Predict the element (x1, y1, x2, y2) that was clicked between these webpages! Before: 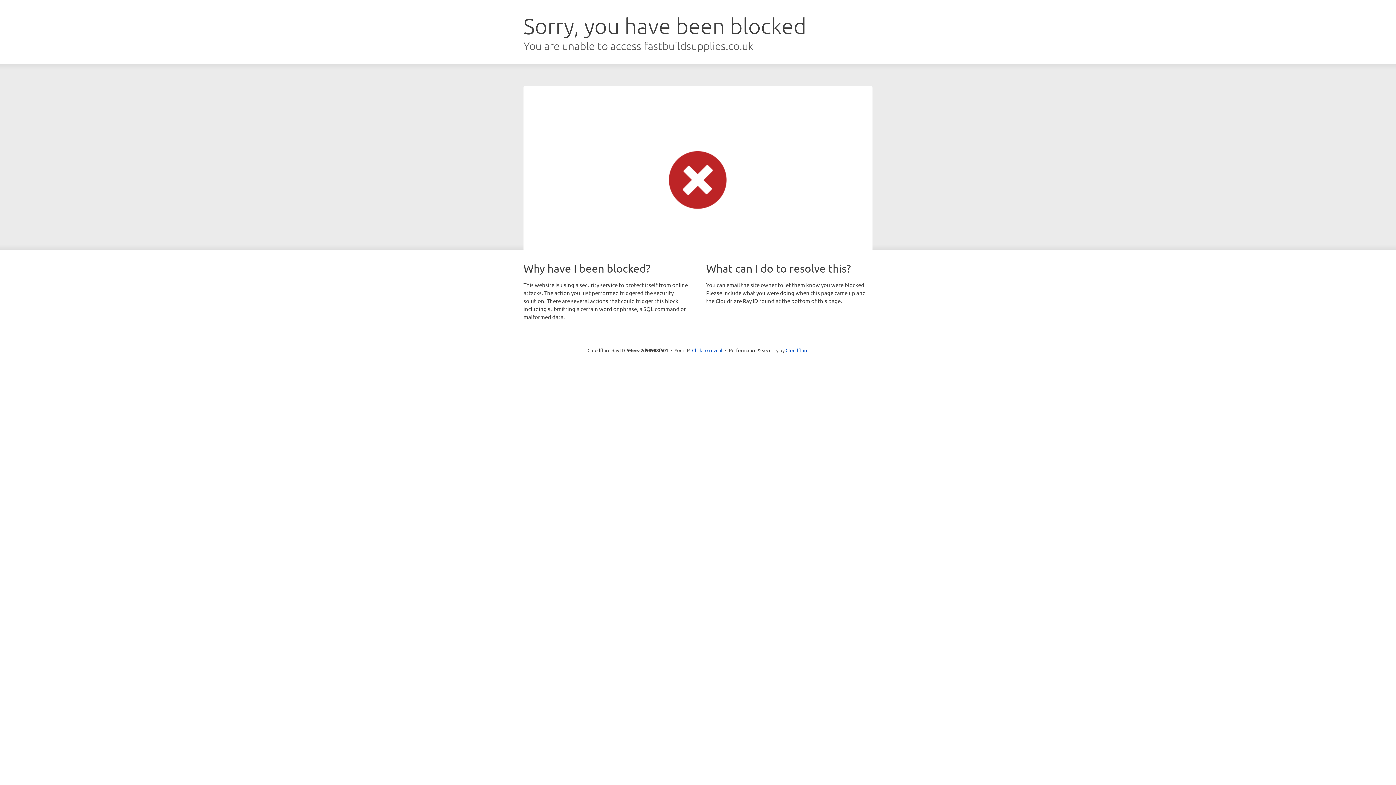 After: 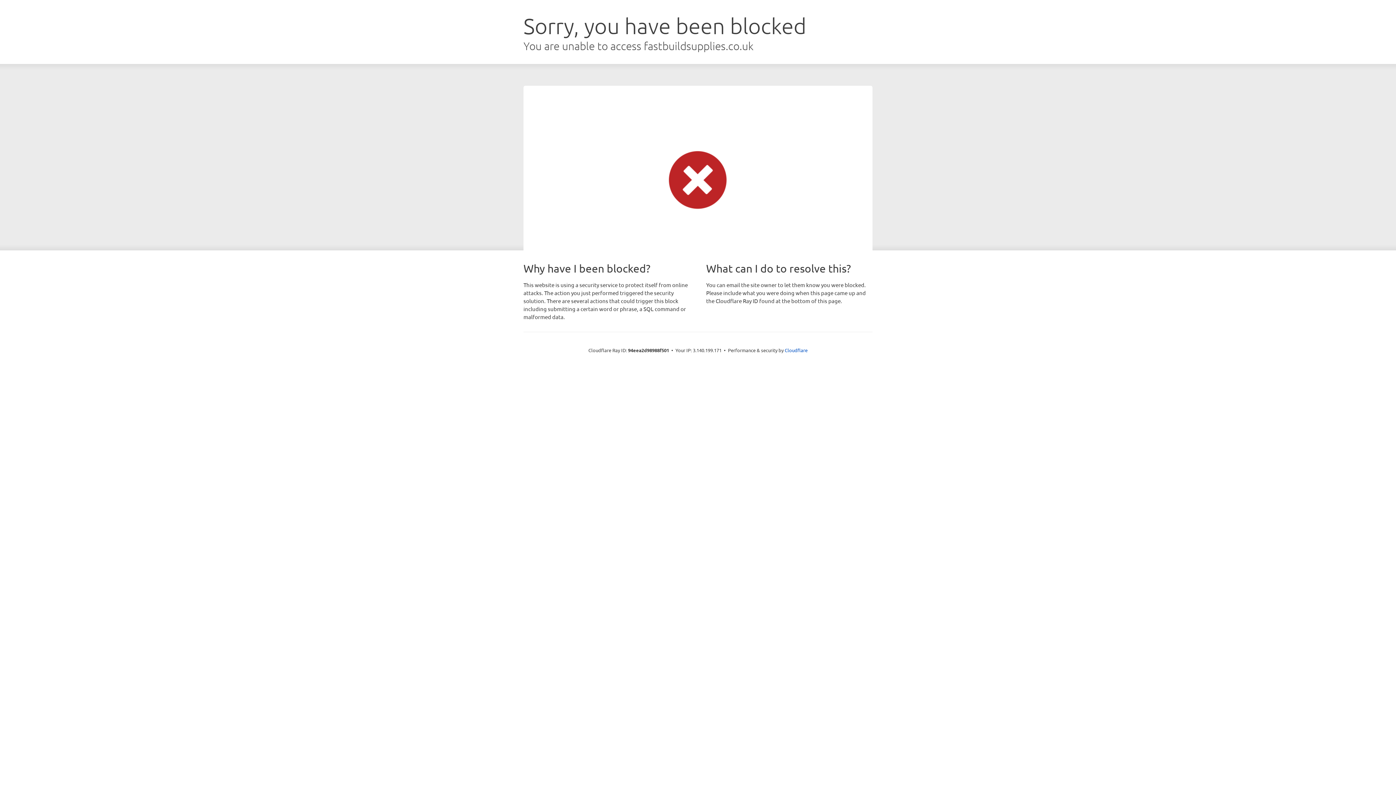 Action: bbox: (692, 346, 722, 353) label: Click to reveal